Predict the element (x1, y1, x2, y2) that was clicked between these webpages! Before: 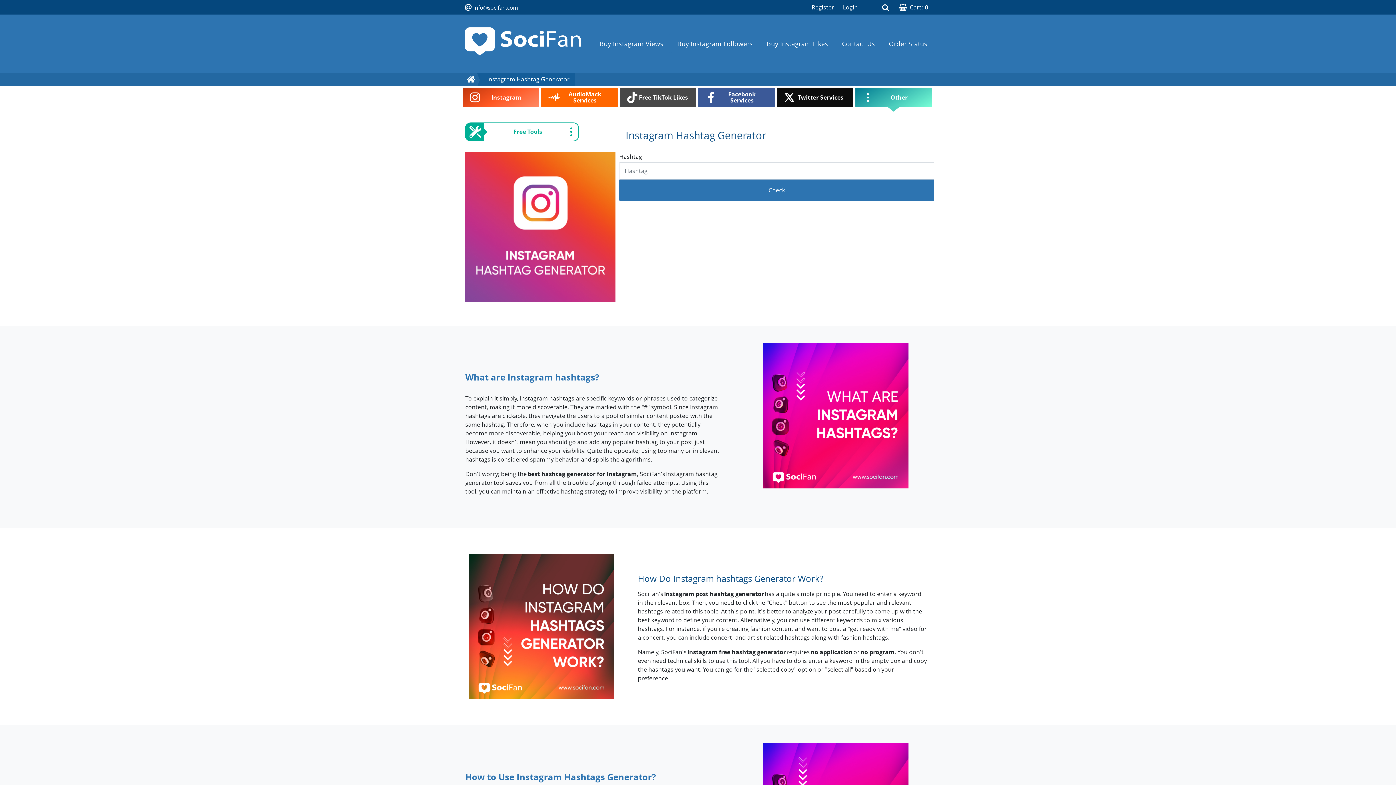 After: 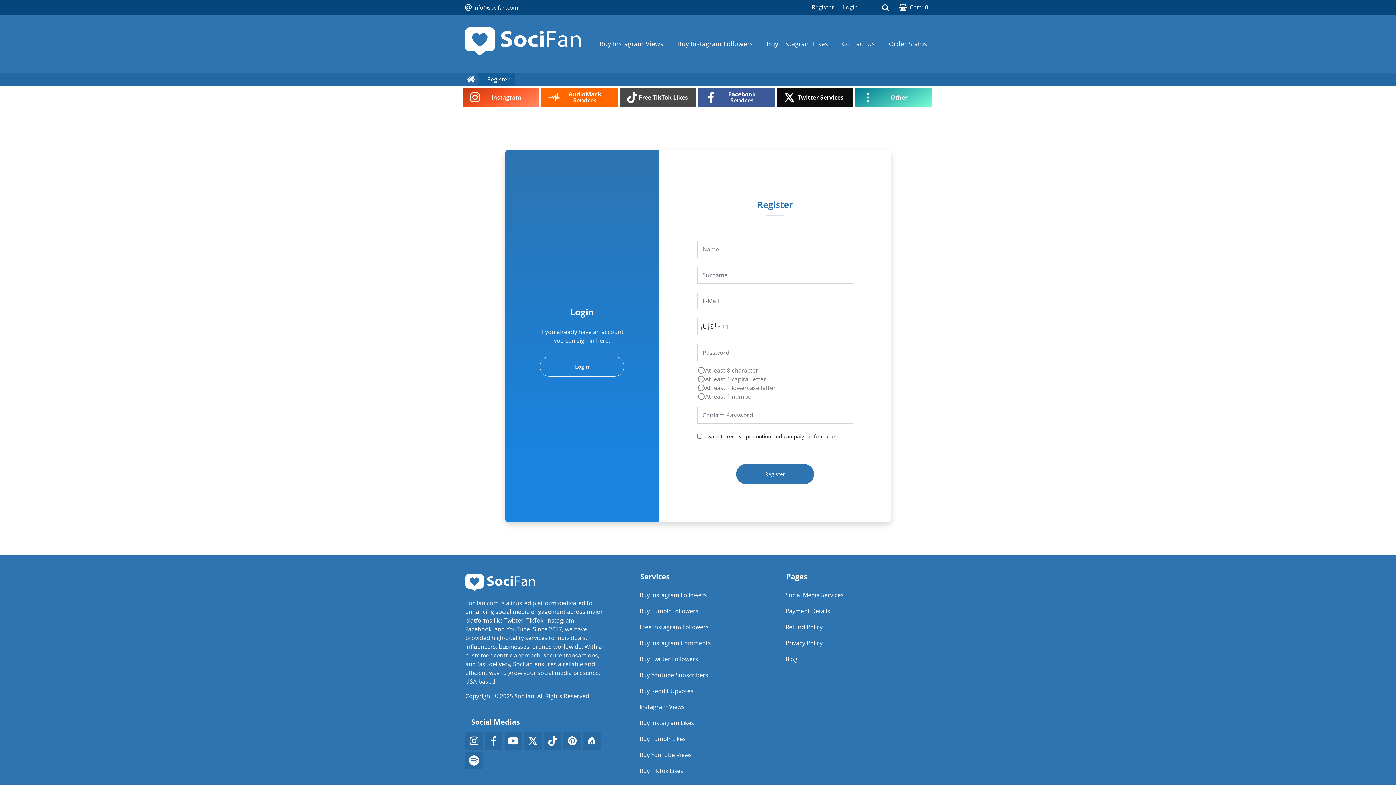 Action: bbox: (807, 0, 838, 14) label: Register